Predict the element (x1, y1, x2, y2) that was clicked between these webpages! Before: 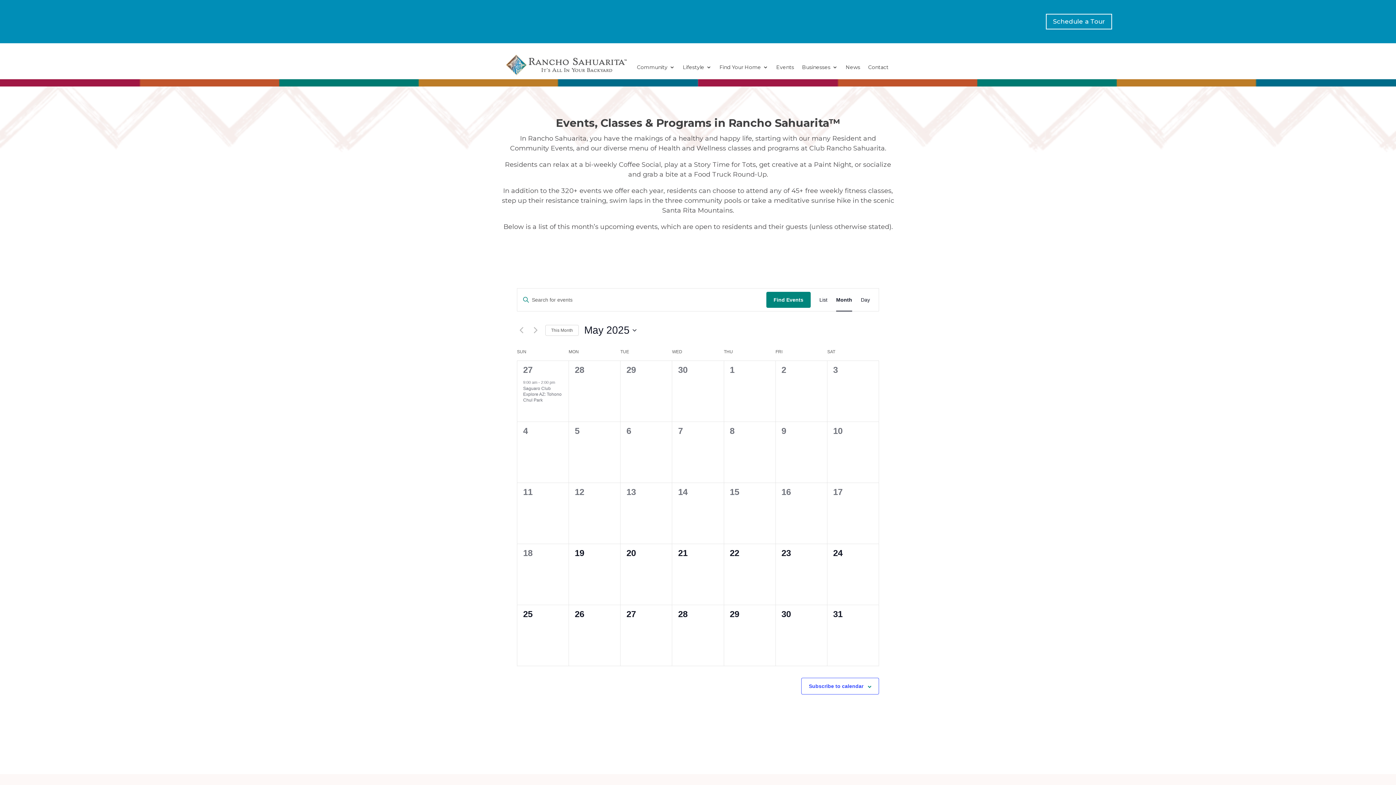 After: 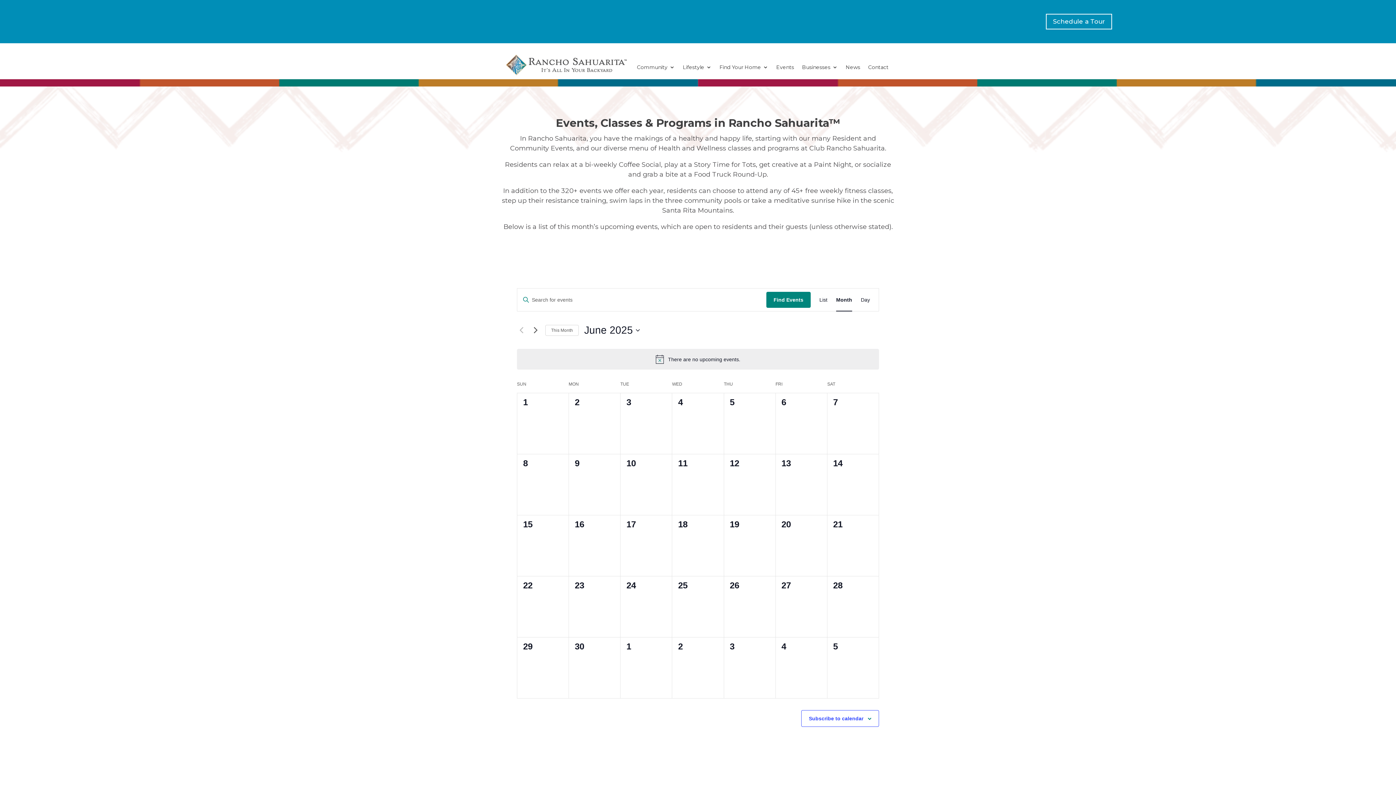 Action: label: Next month bbox: (531, 326, 540, 334)